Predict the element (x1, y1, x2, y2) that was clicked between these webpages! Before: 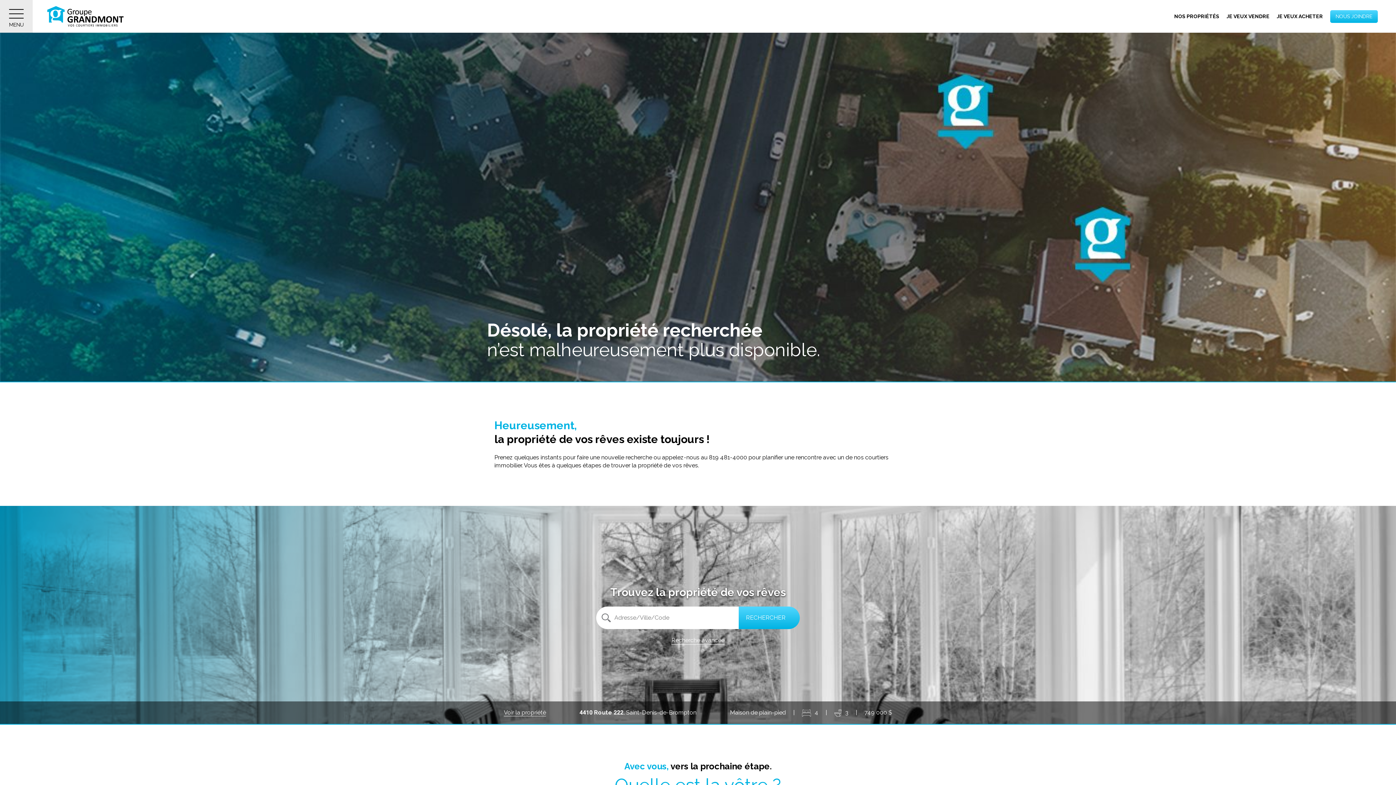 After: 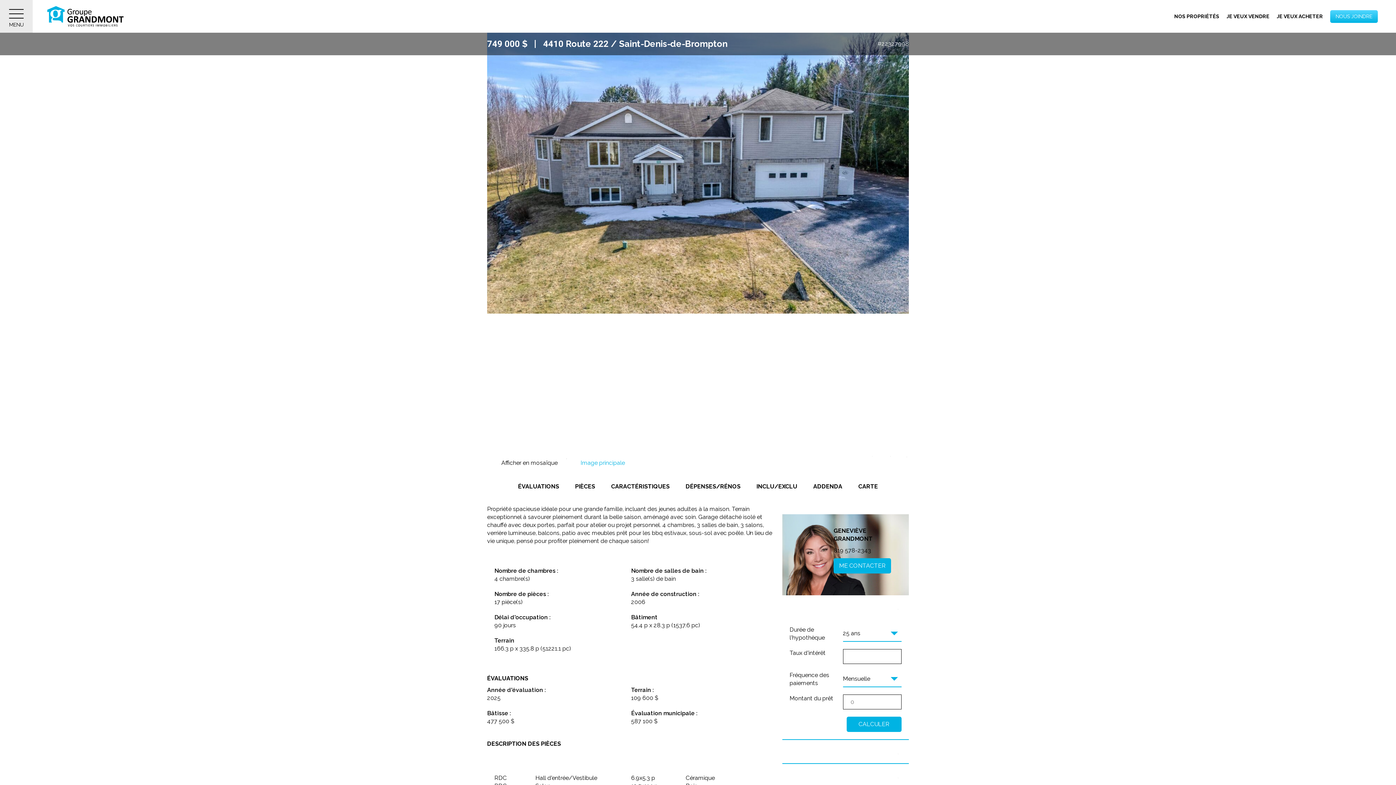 Action: bbox: (504, 709, 546, 716) label: Voir la propriété